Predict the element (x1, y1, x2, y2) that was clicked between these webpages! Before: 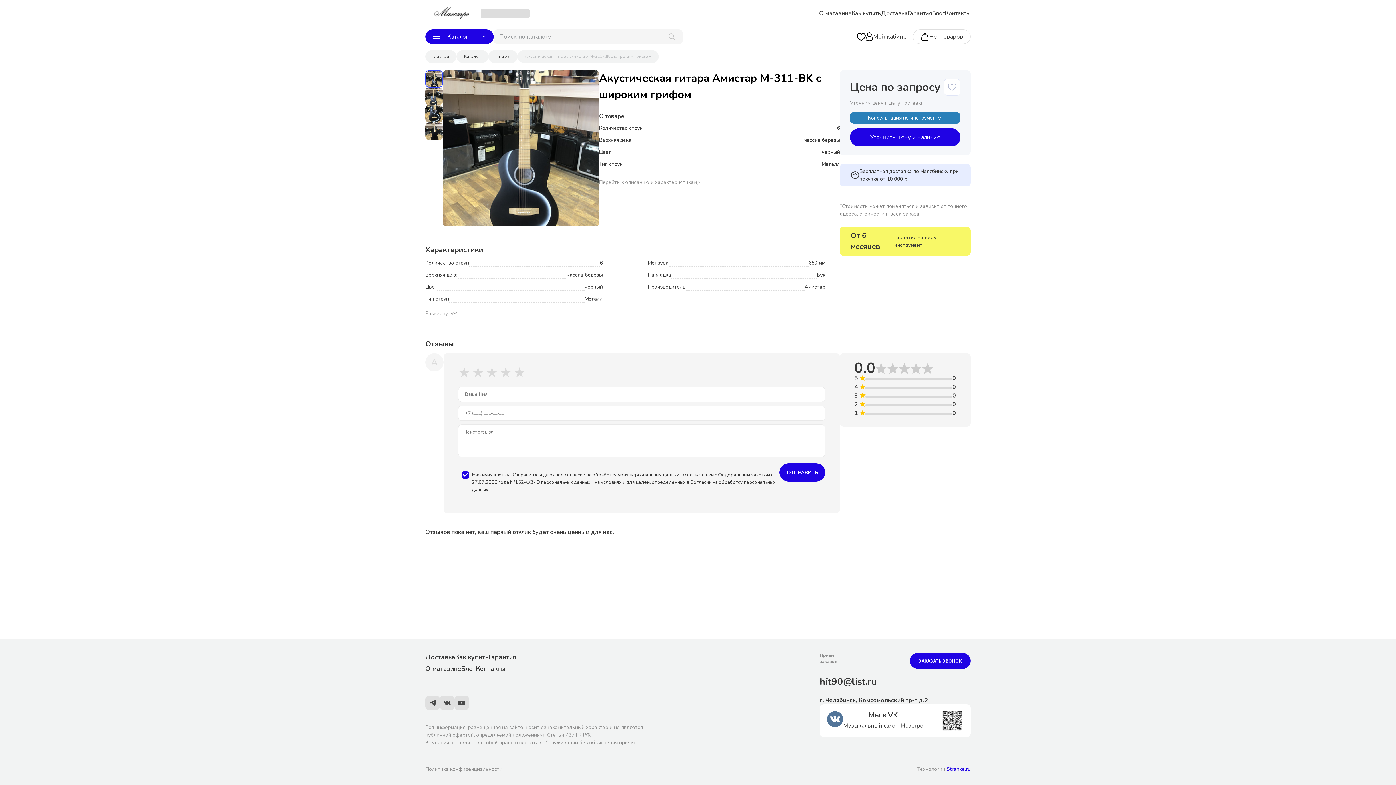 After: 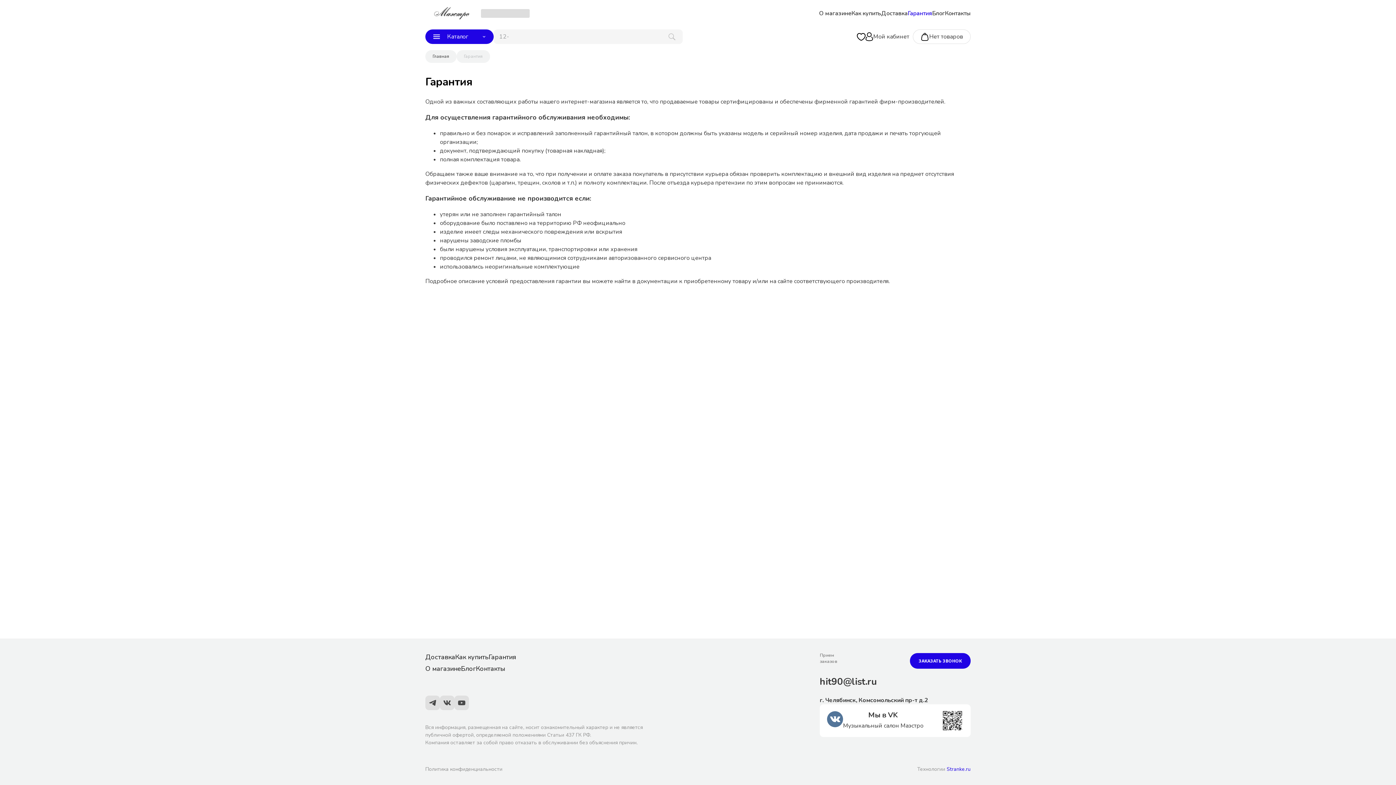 Action: bbox: (488, 653, 516, 661) label: Гарантия